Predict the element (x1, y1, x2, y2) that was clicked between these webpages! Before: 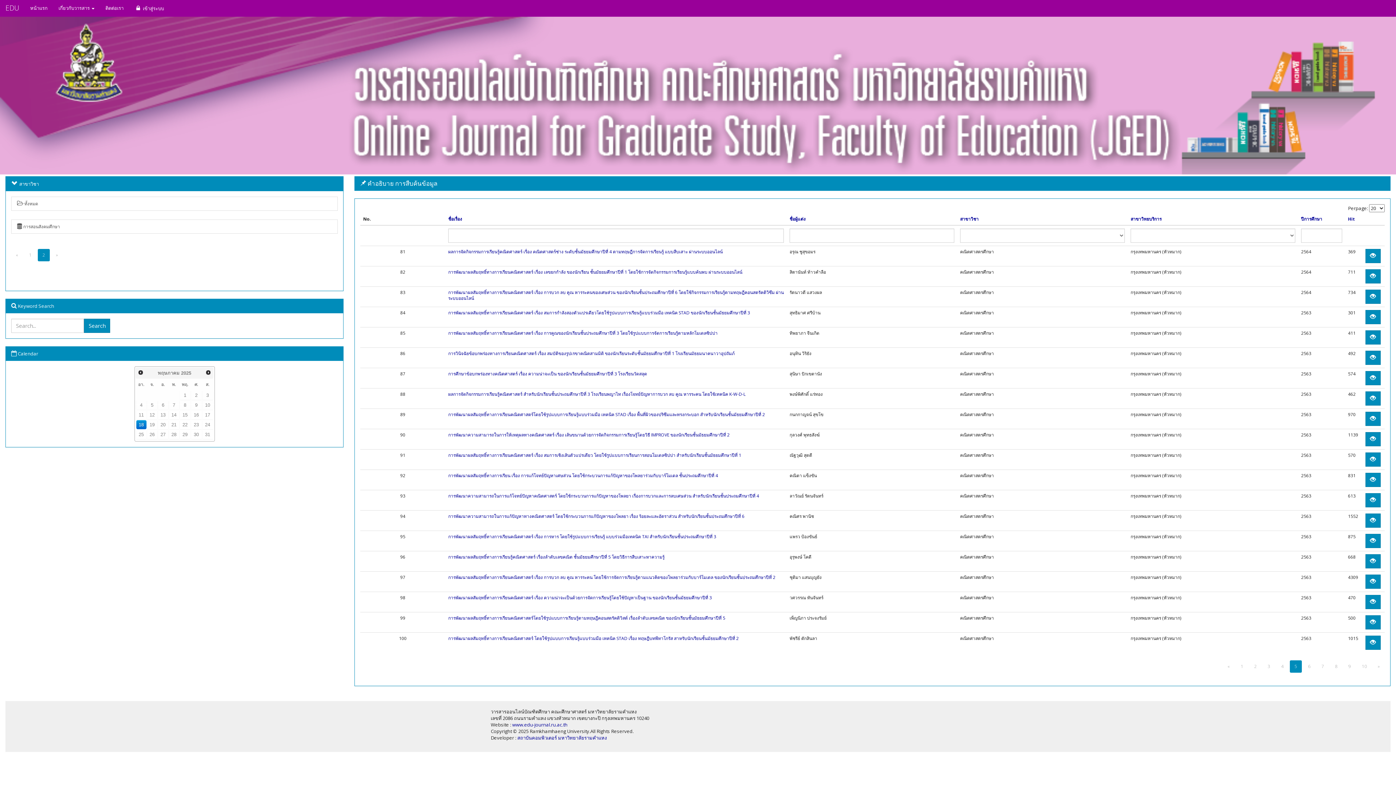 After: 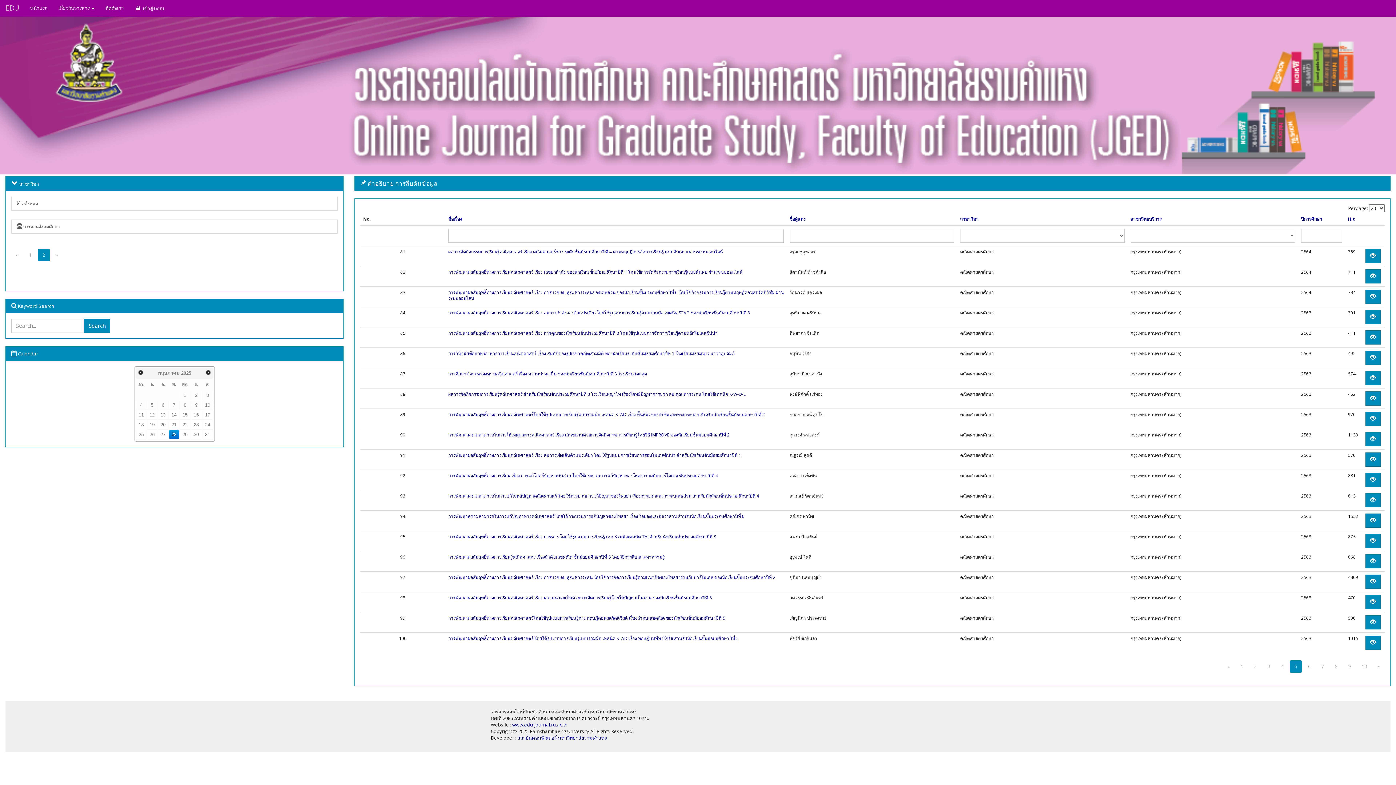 Action: label: 28 bbox: (168, 430, 179, 439)